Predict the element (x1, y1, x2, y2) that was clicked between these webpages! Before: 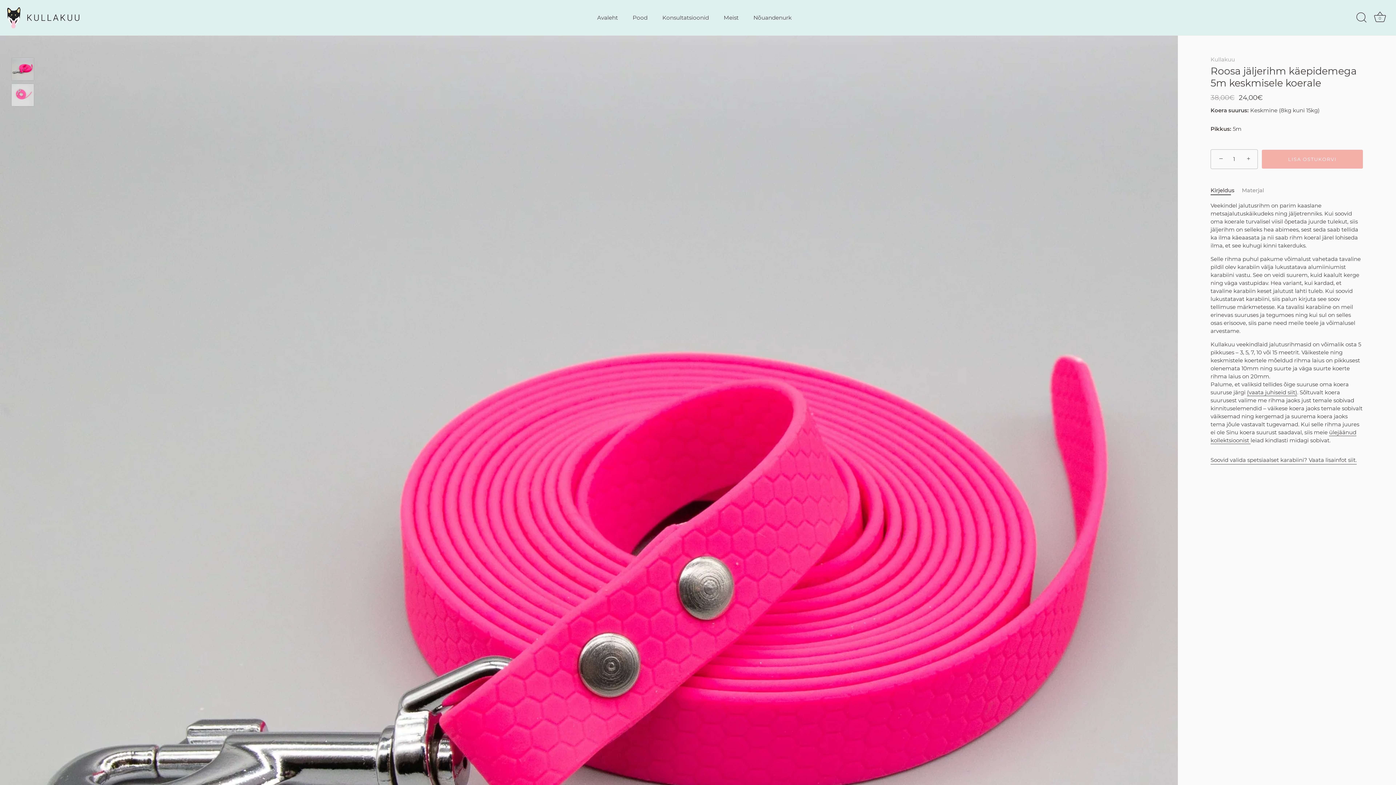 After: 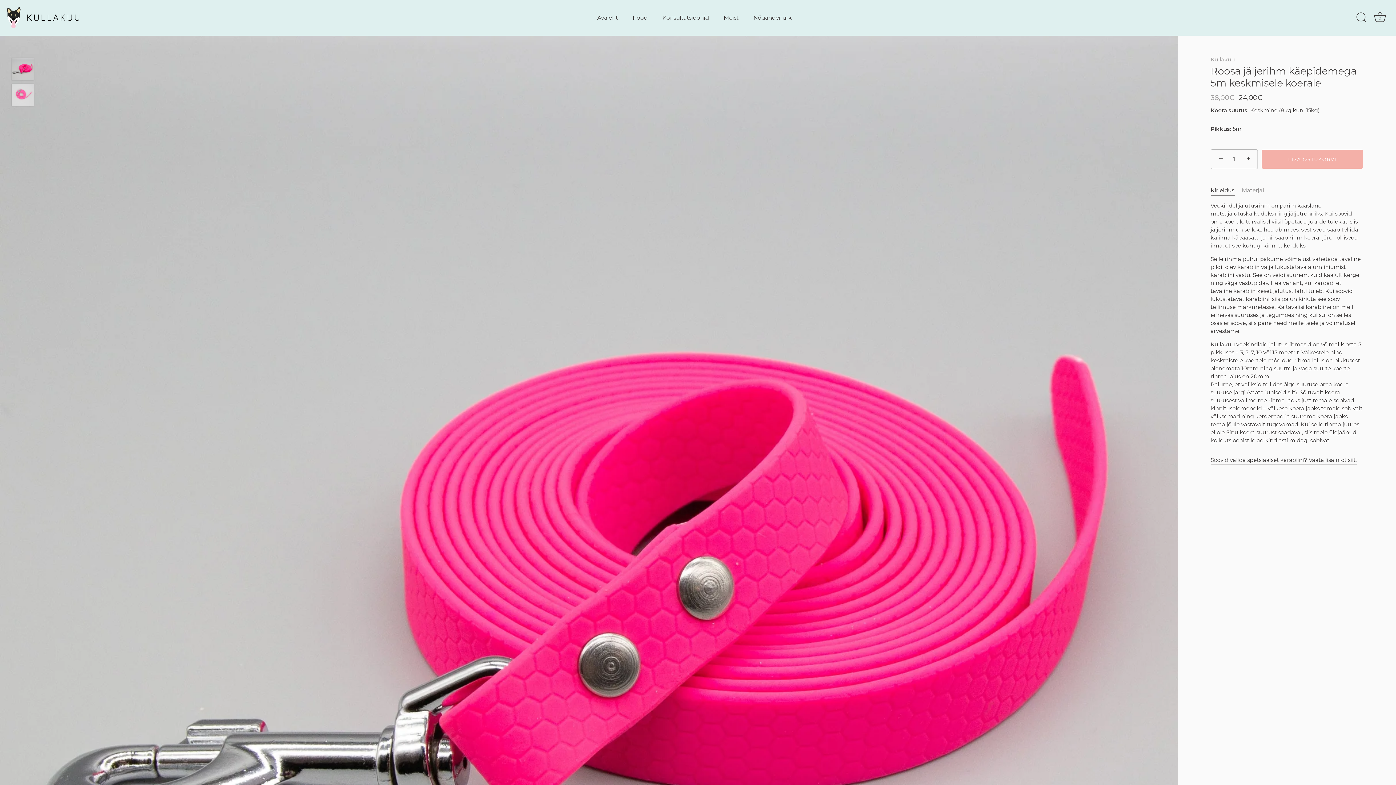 Action: label: Kirjeldus bbox: (1210, 186, 1234, 193)